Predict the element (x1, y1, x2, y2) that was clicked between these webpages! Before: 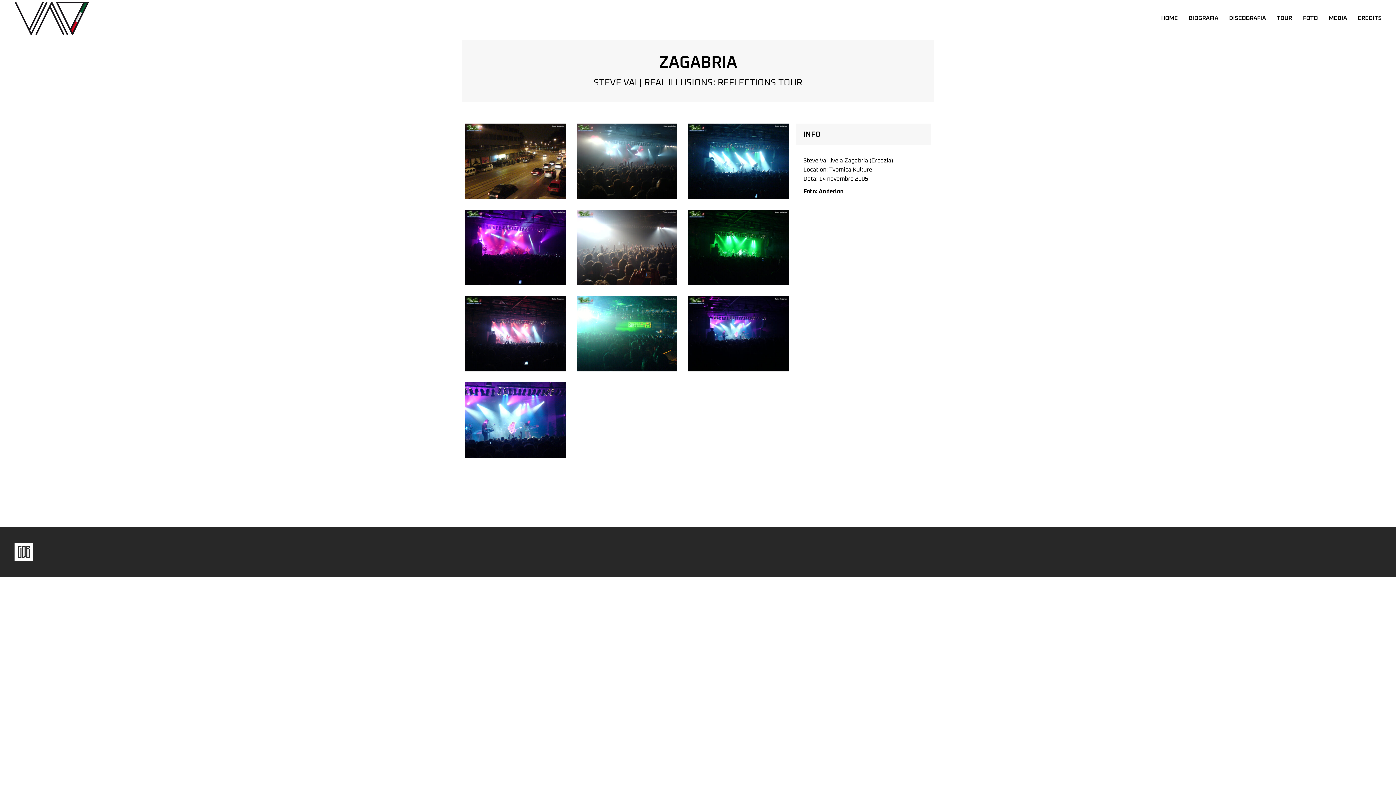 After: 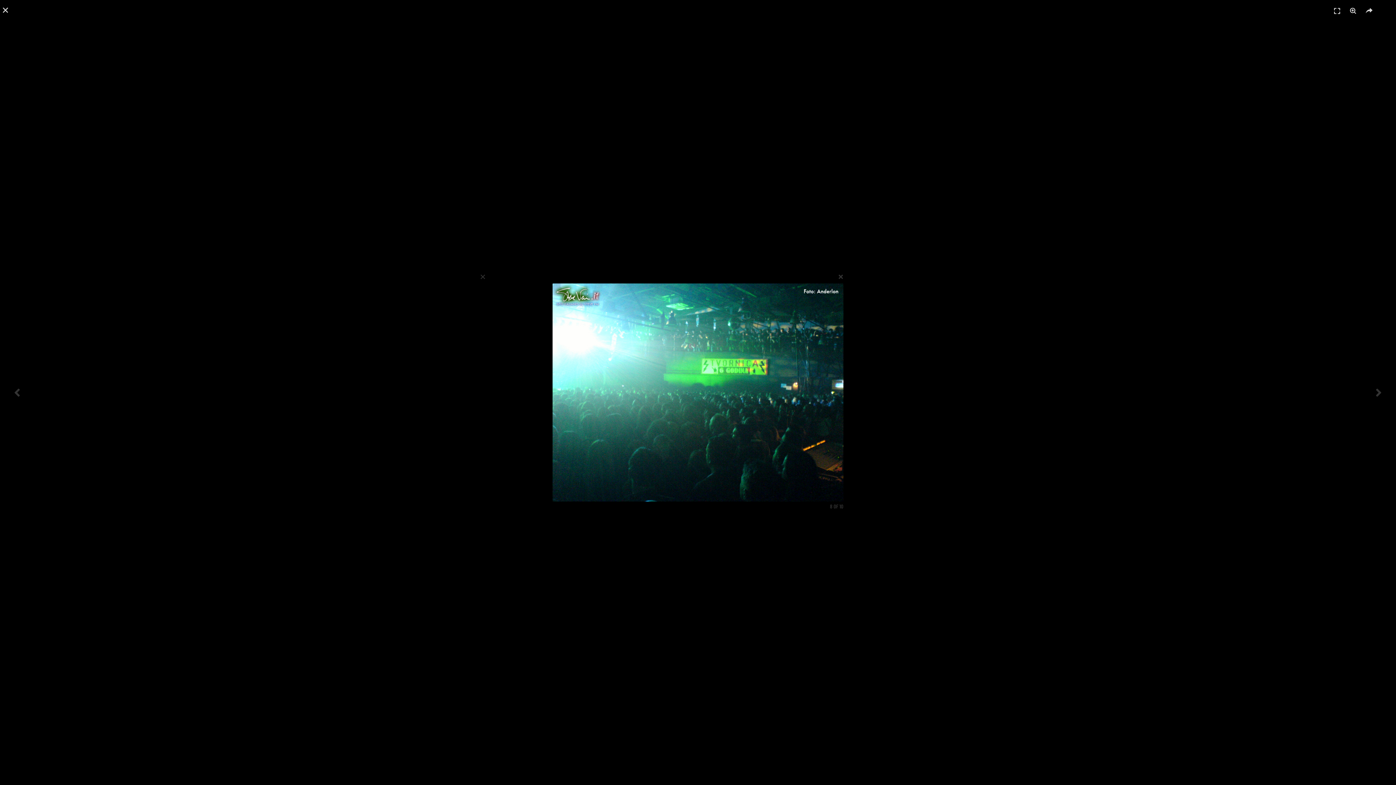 Action: bbox: (576, 329, 677, 338)